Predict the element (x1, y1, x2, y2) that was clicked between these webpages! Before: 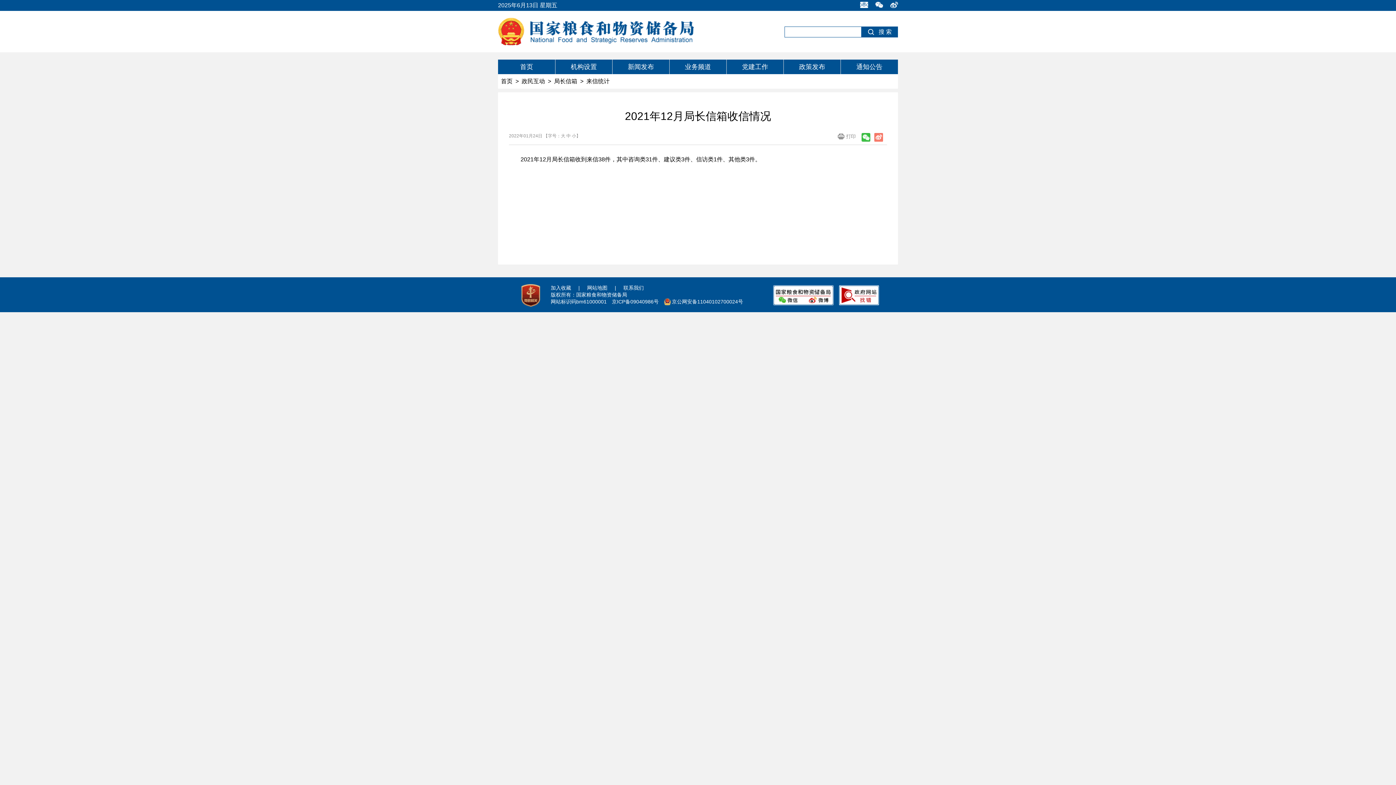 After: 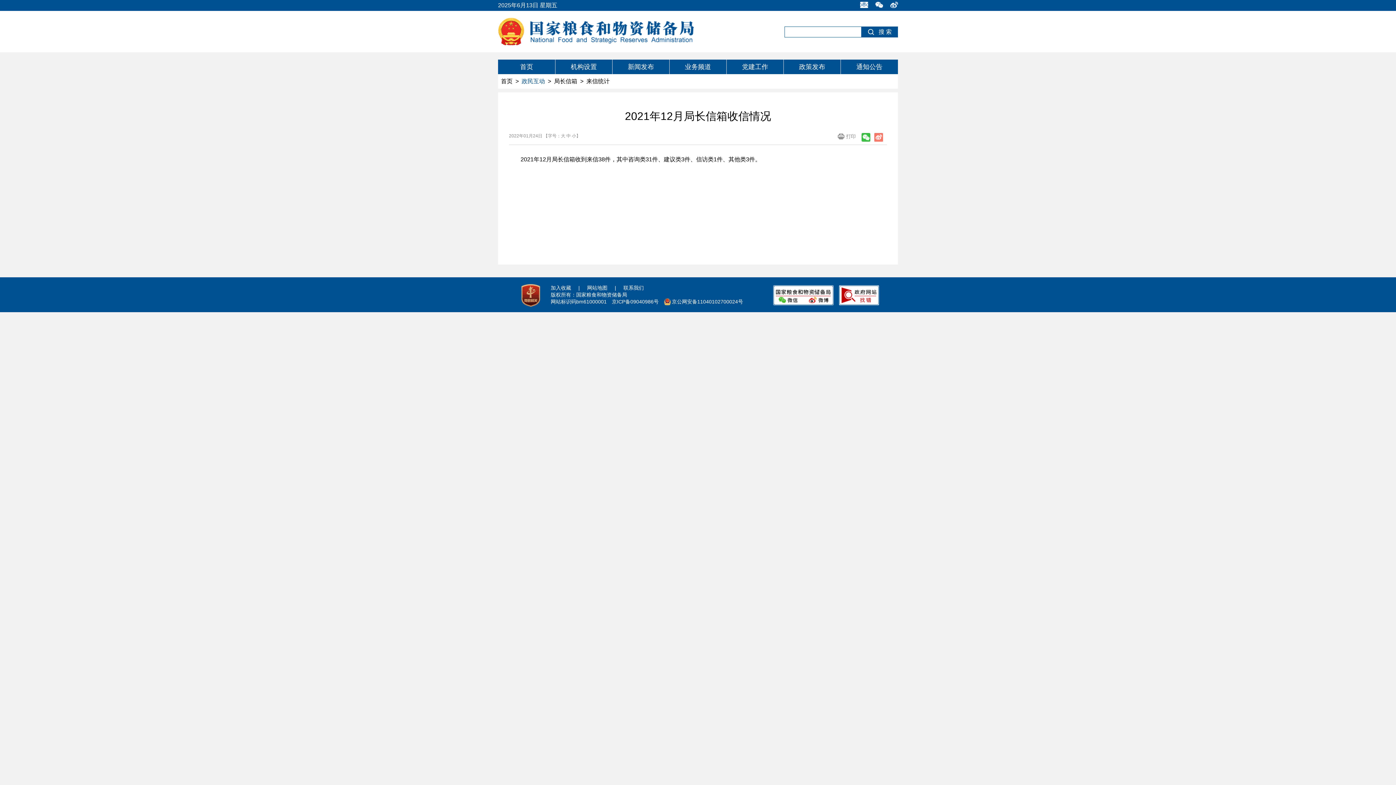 Action: label: 政民互动 bbox: (521, 78, 545, 84)